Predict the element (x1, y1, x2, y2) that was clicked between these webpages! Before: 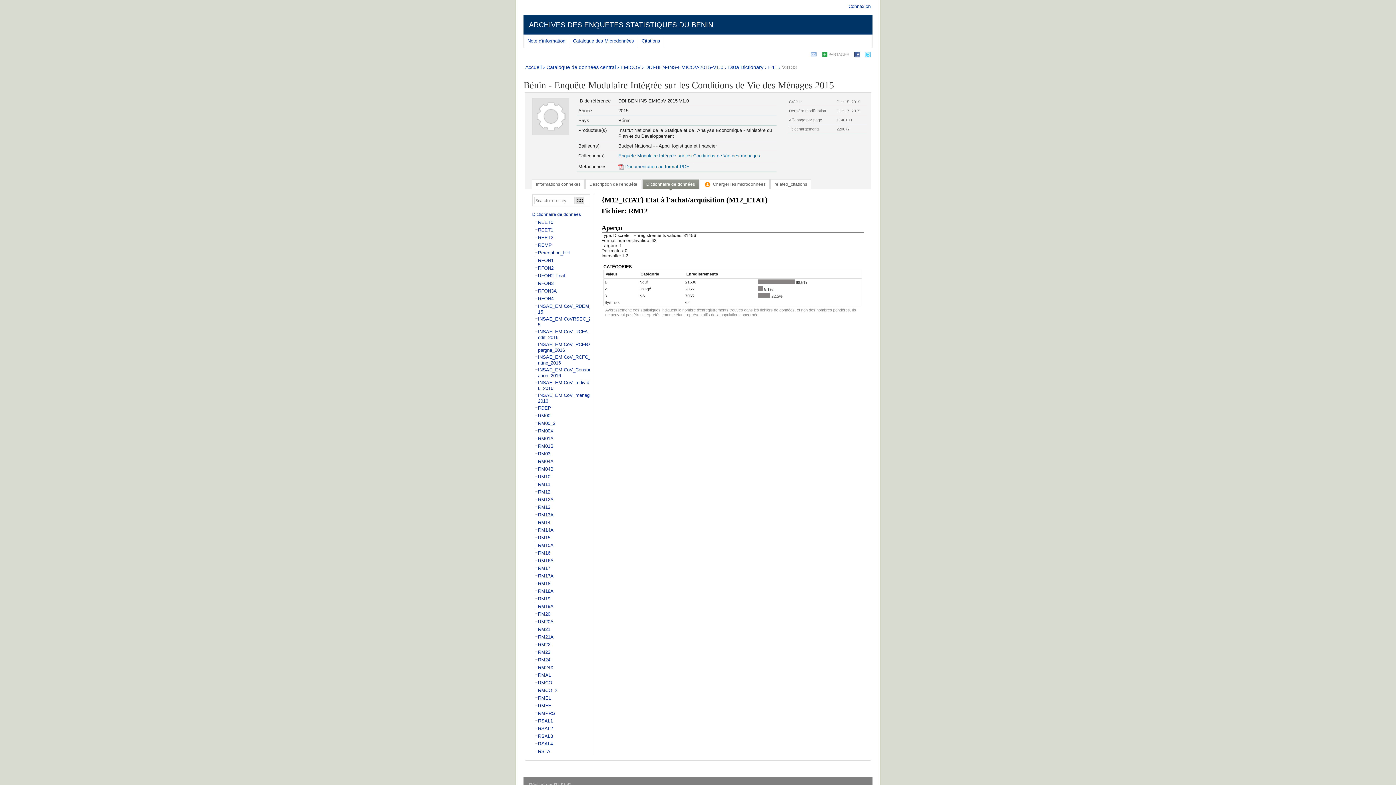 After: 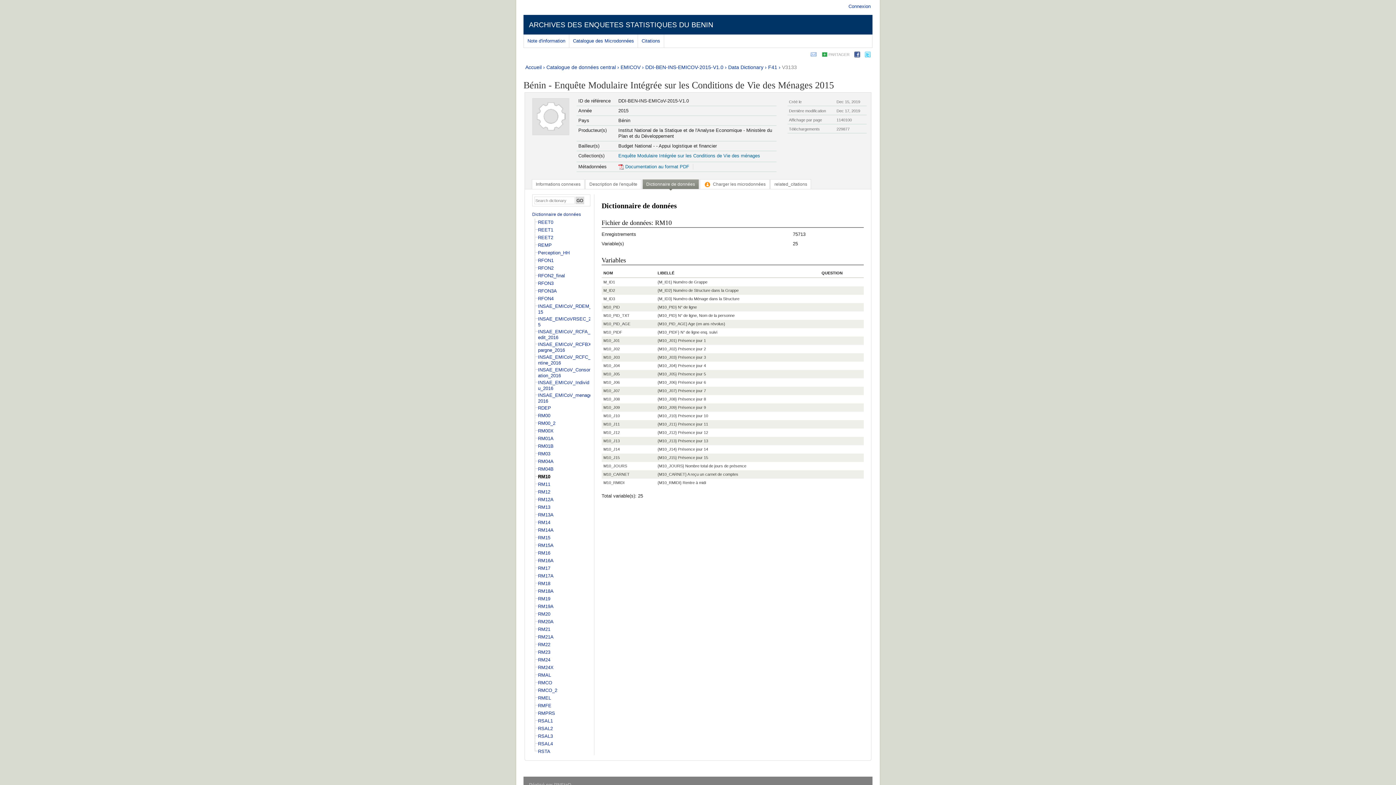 Action: label: RM10 bbox: (538, 474, 550, 479)